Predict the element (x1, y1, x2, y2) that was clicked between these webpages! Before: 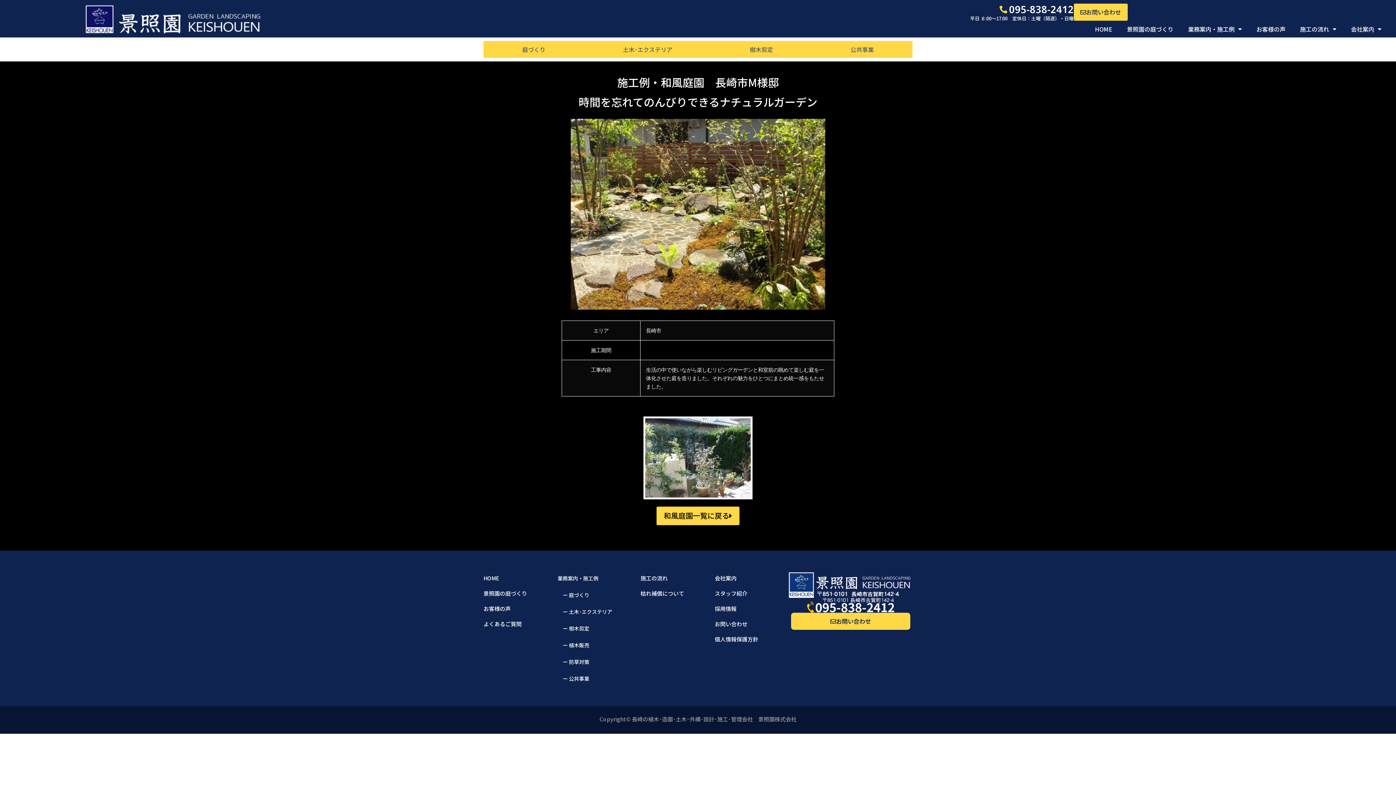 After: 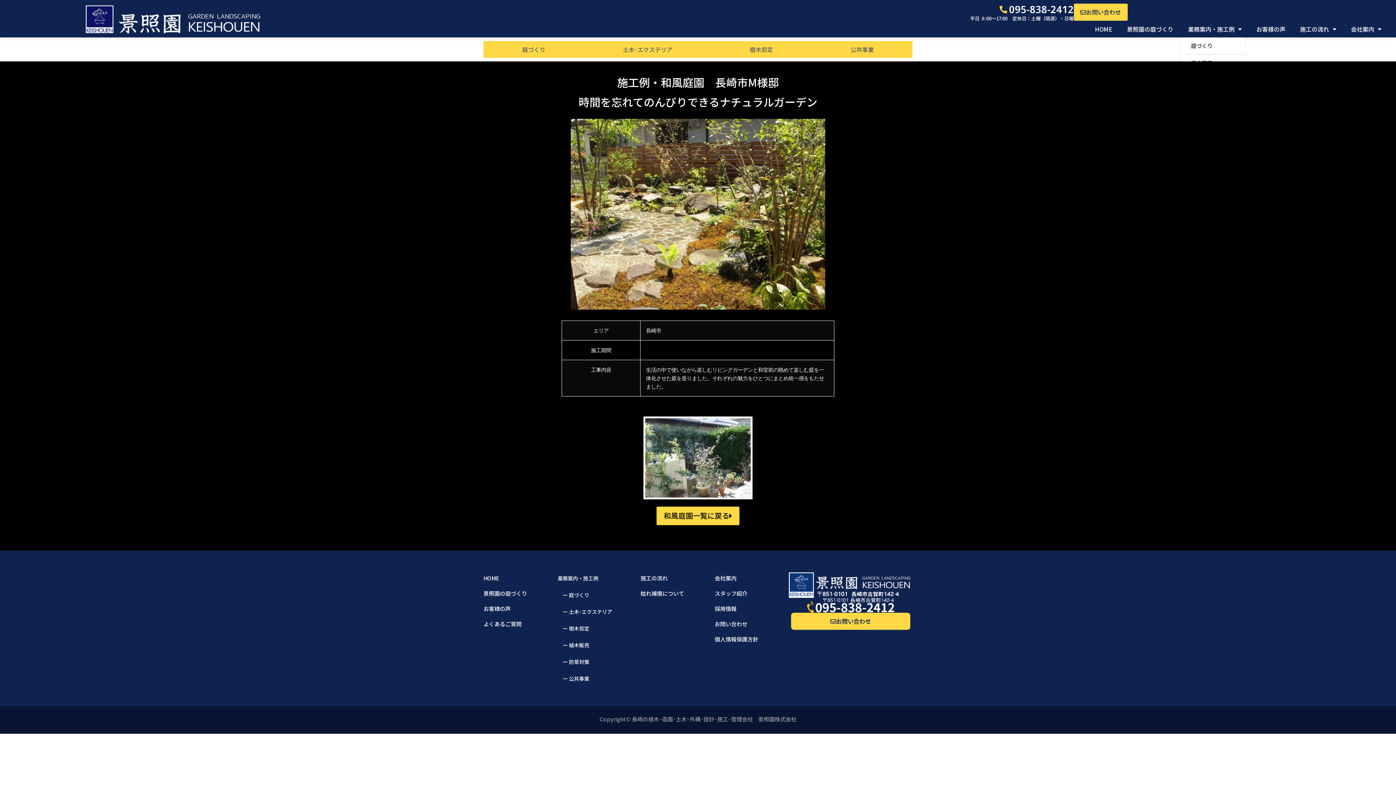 Action: label: 業務案内・施工例 bbox: (1181, 20, 1249, 37)